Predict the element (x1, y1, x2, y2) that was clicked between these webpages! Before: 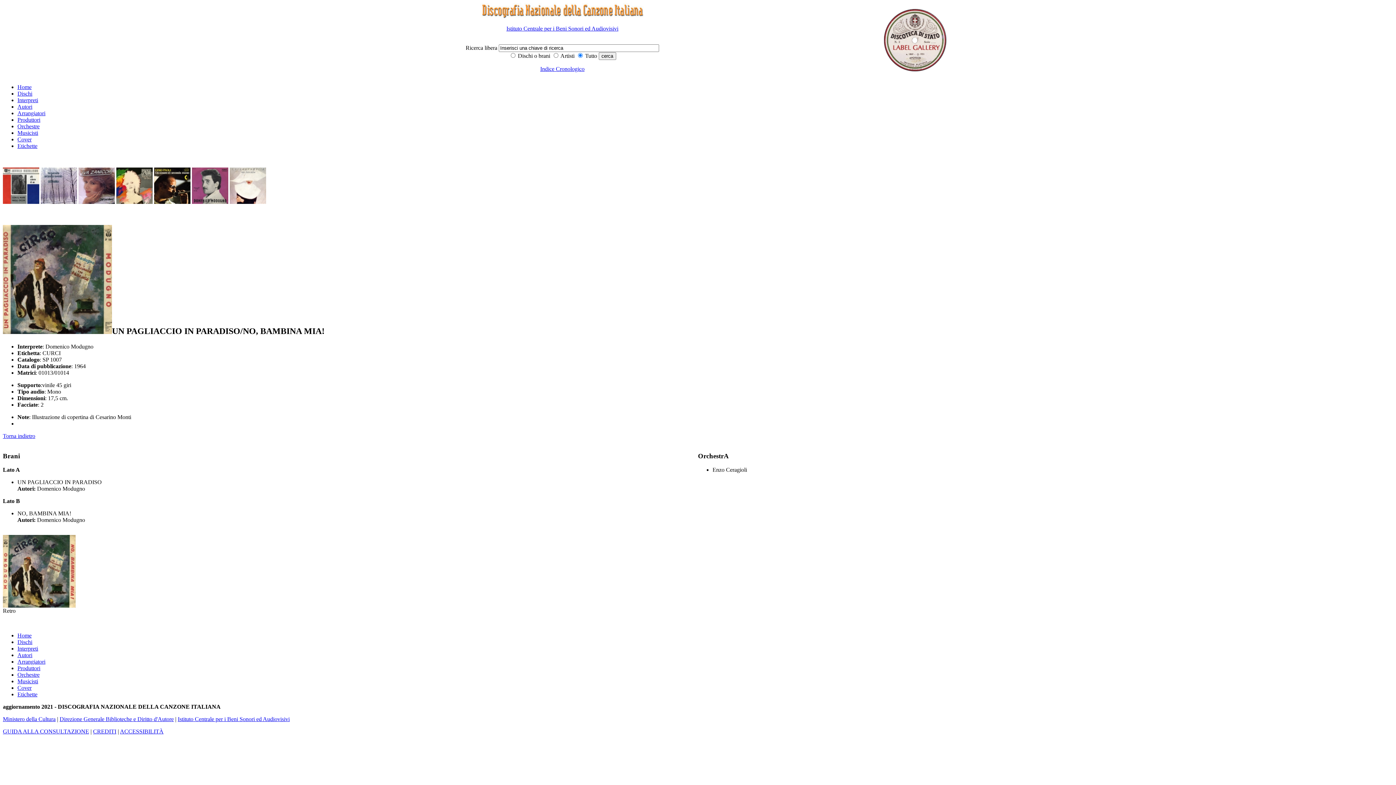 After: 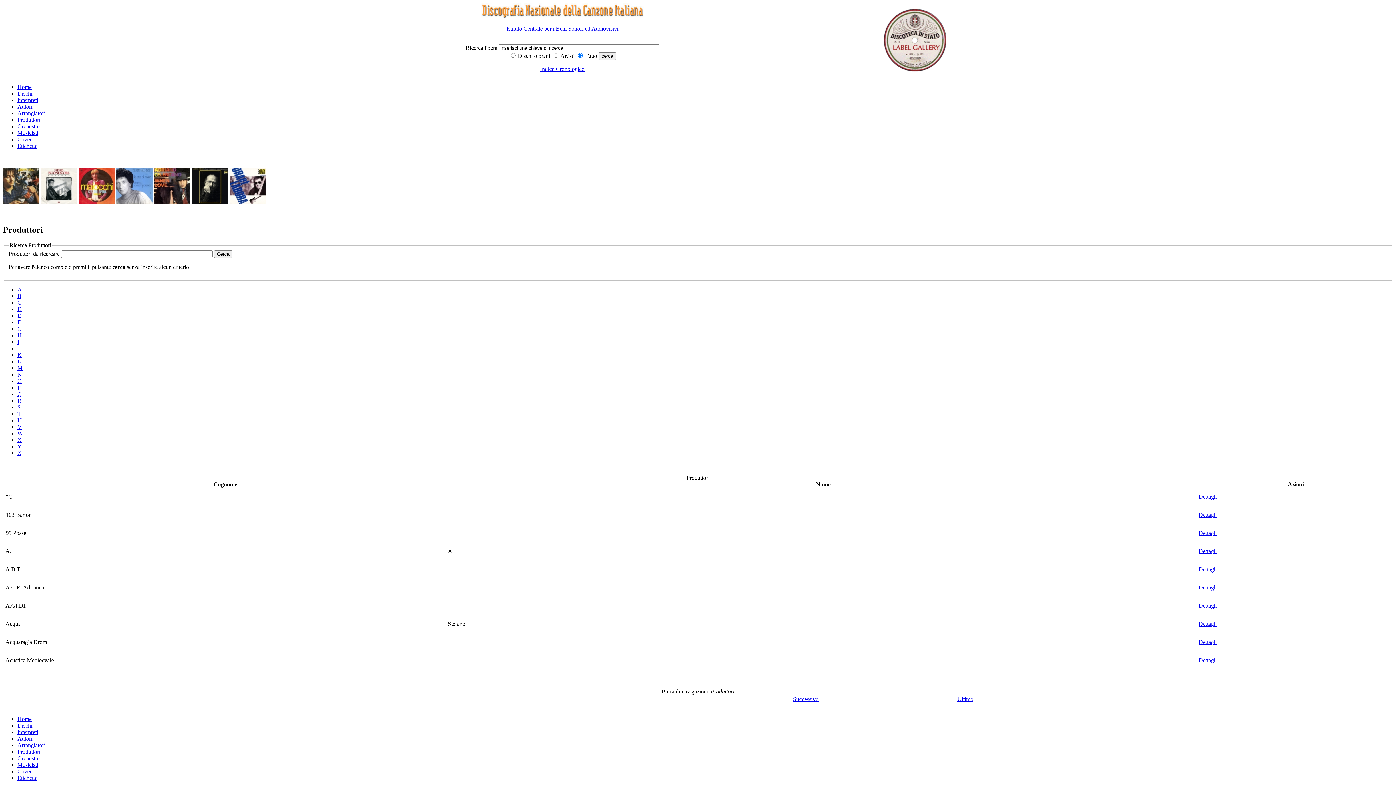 Action: label: Produttori bbox: (17, 116, 40, 122)